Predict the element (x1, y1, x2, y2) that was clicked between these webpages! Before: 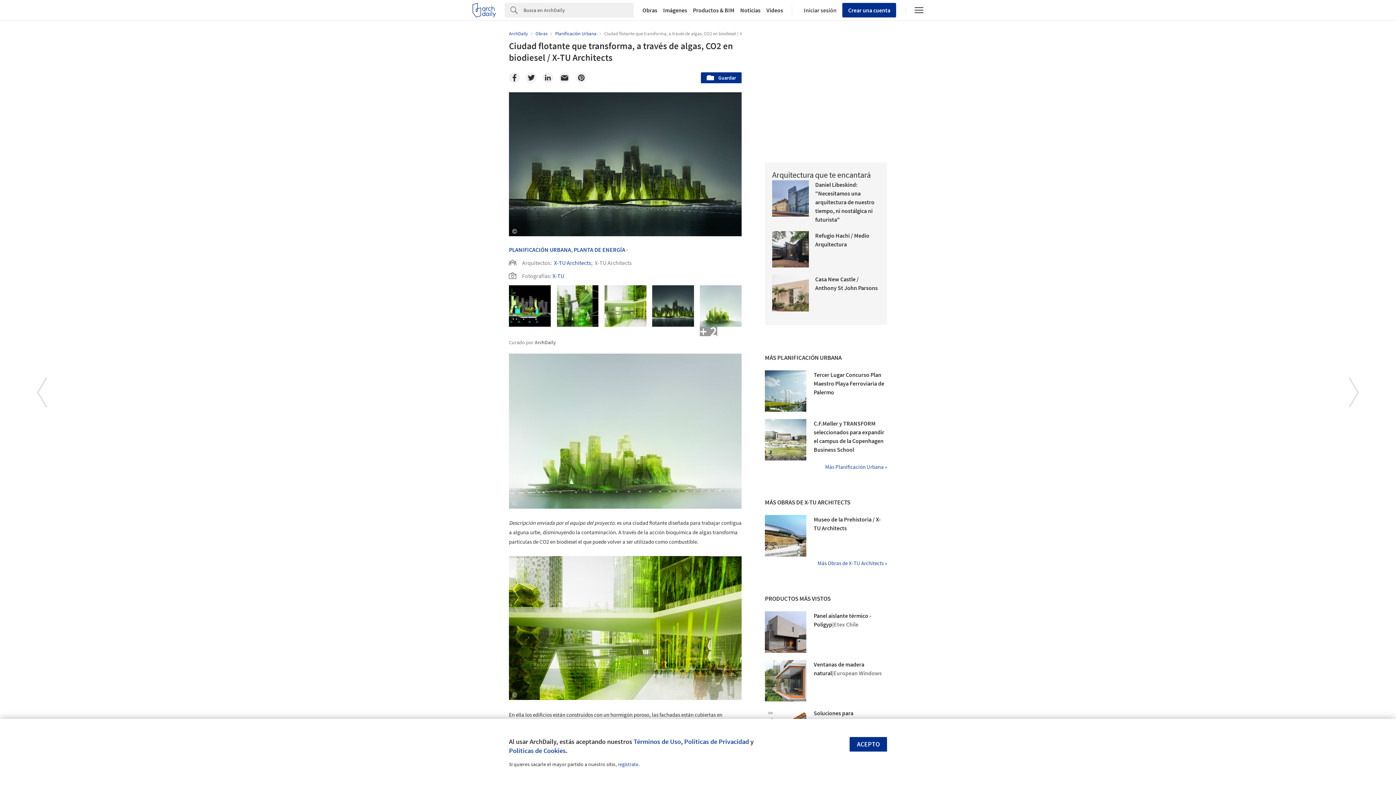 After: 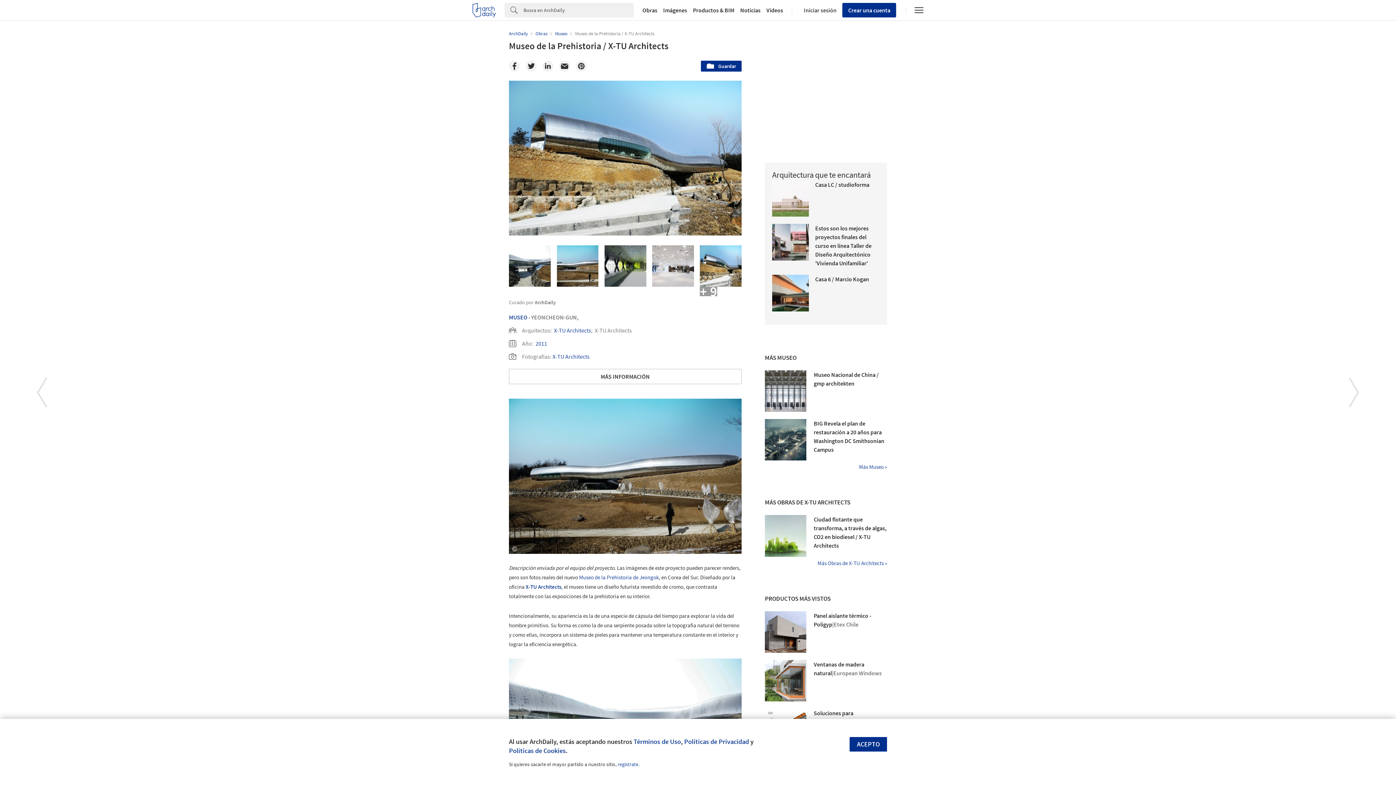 Action: bbox: (765, 511, 806, 553)